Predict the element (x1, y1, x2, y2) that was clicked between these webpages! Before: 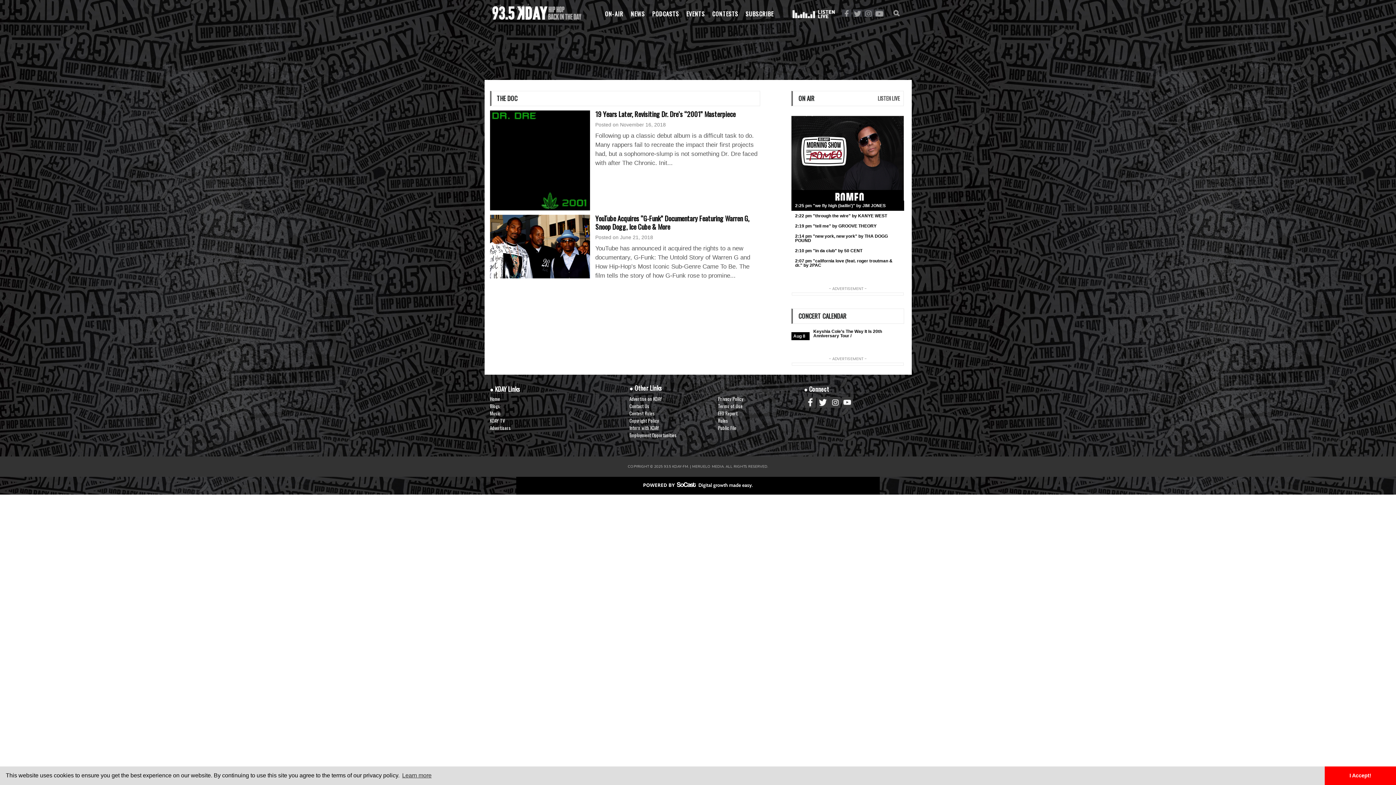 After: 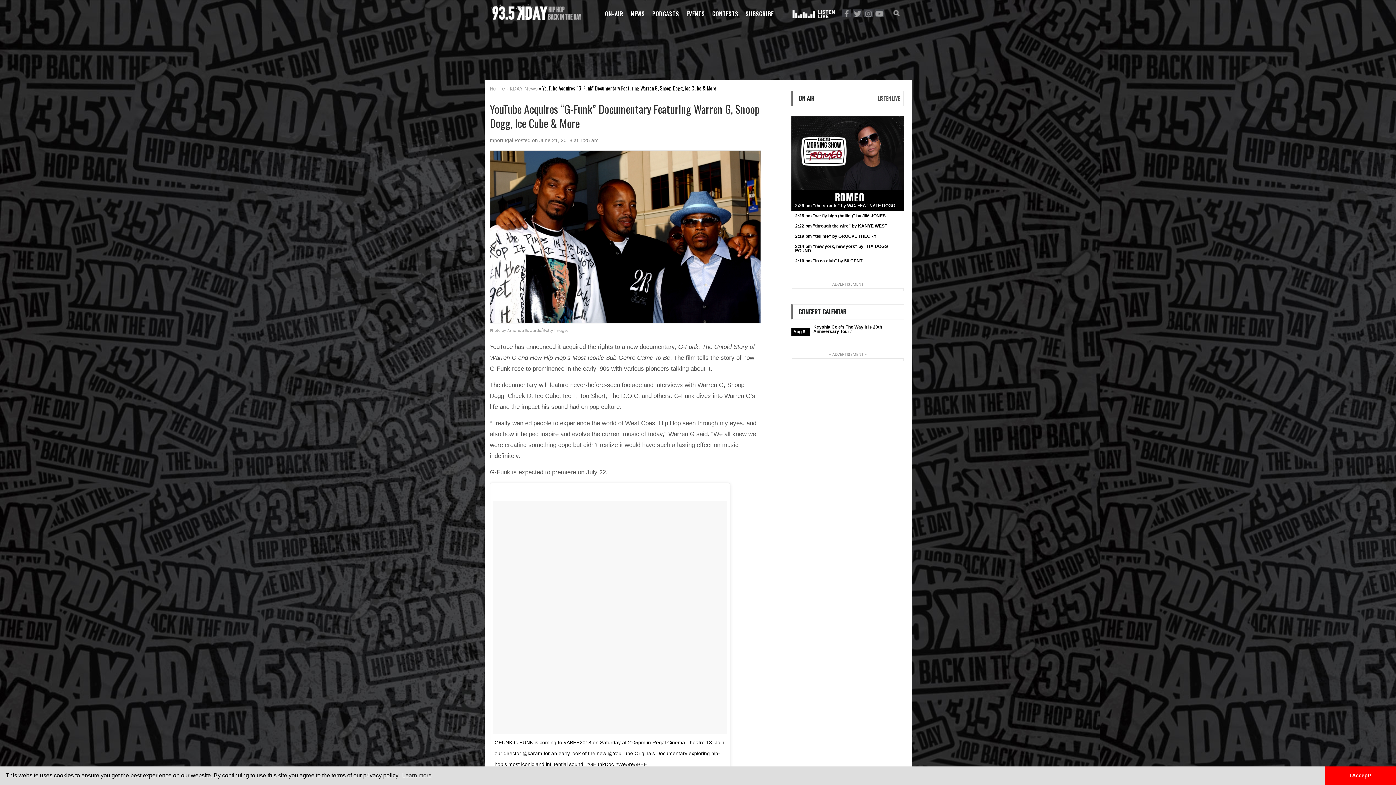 Action: bbox: (490, 214, 590, 278)